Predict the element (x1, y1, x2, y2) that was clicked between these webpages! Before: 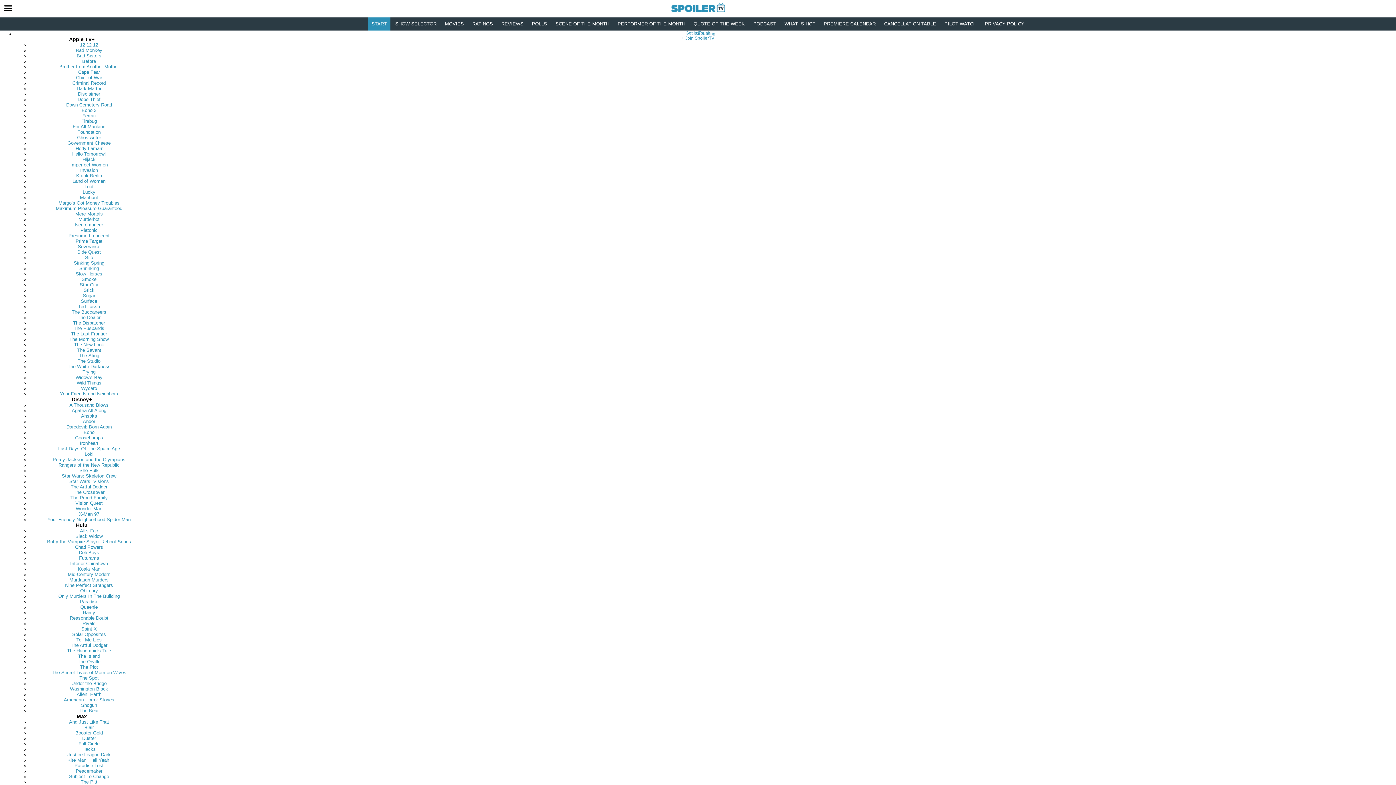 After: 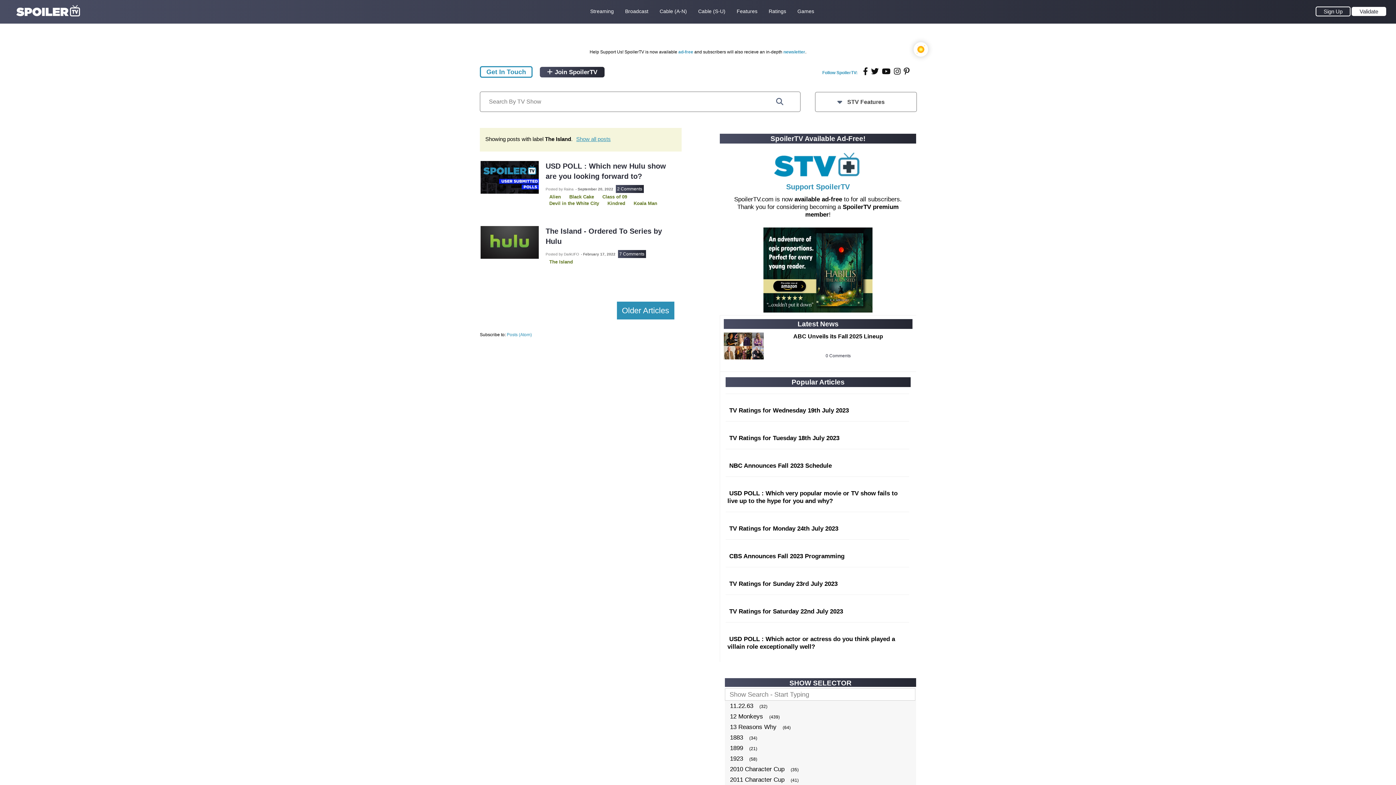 Action: bbox: (78, 653, 100, 659) label: The Island